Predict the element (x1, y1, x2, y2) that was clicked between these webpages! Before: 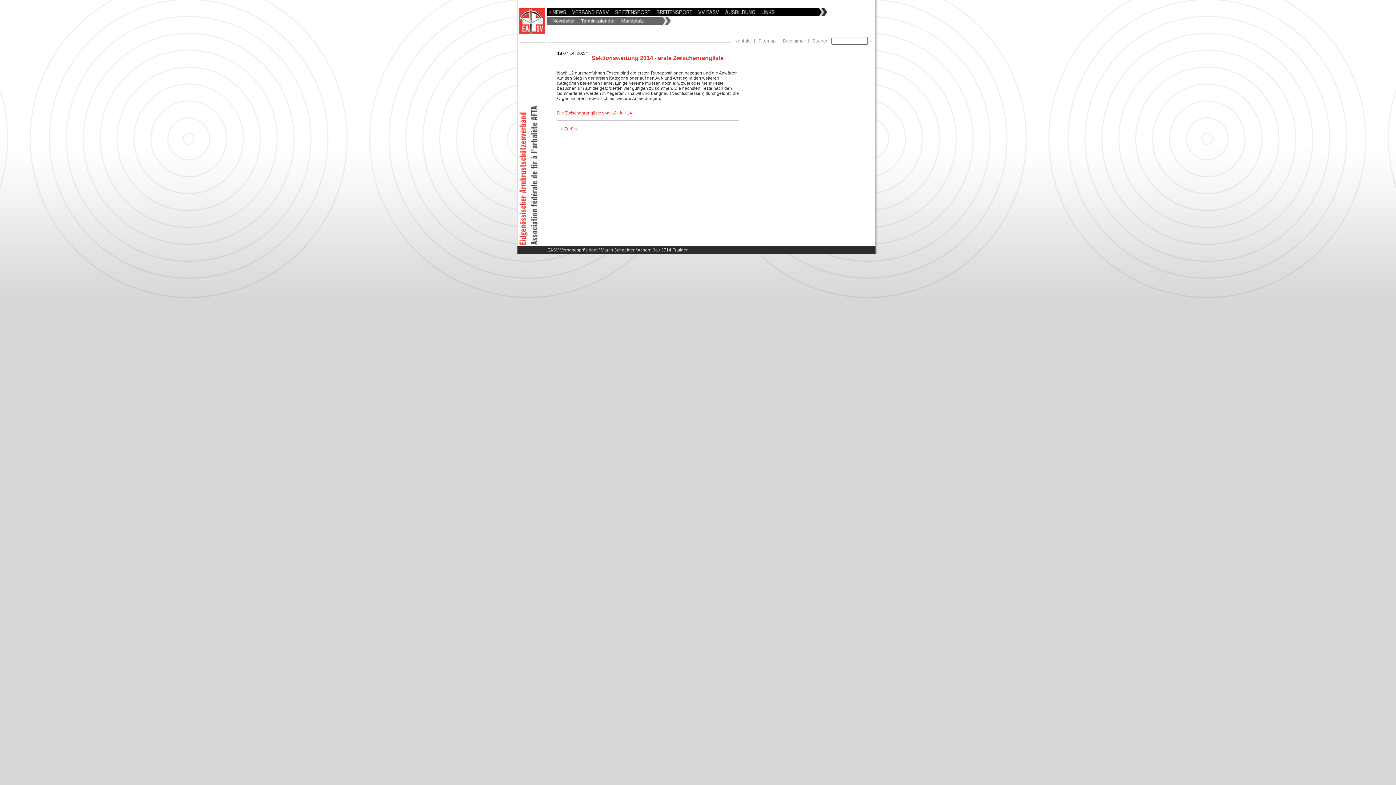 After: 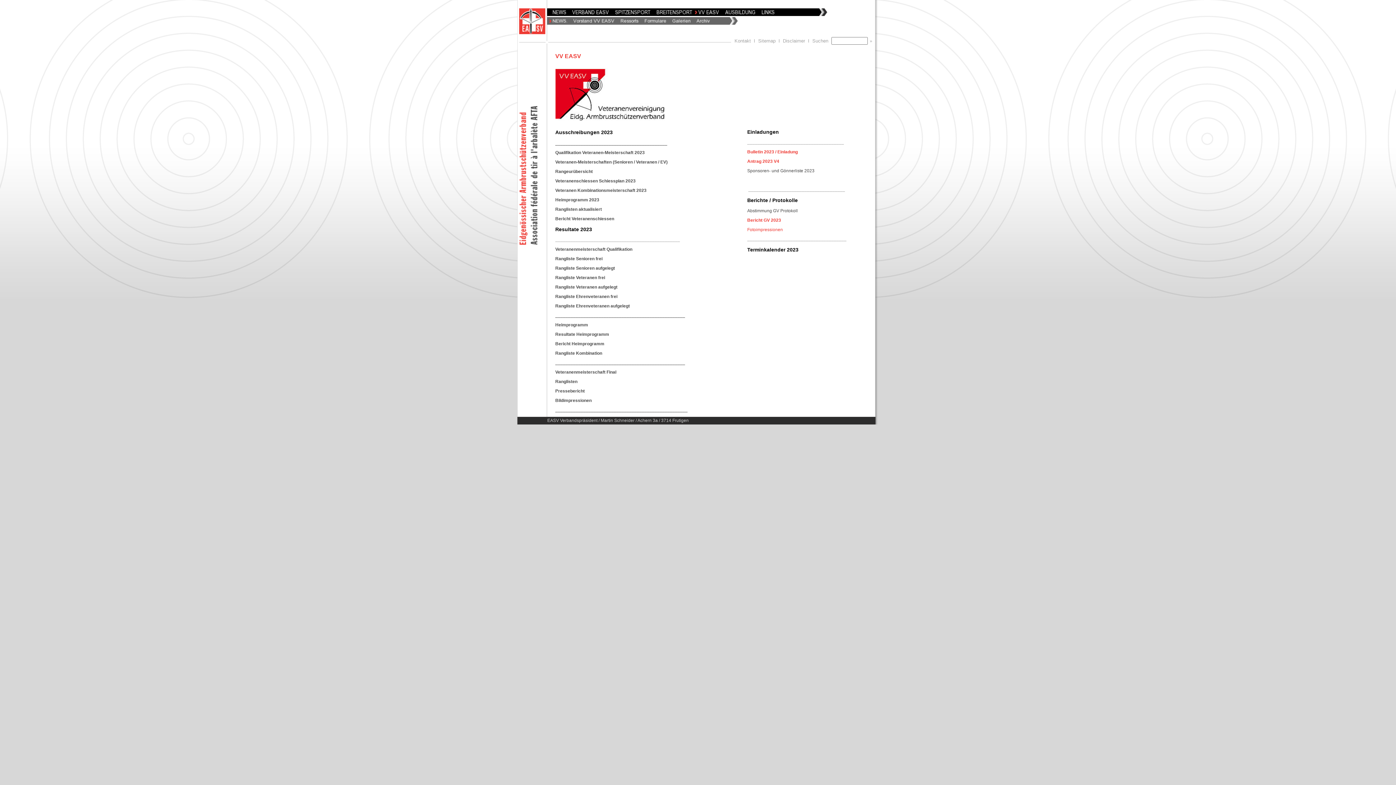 Action: bbox: (694, 10, 719, 16)